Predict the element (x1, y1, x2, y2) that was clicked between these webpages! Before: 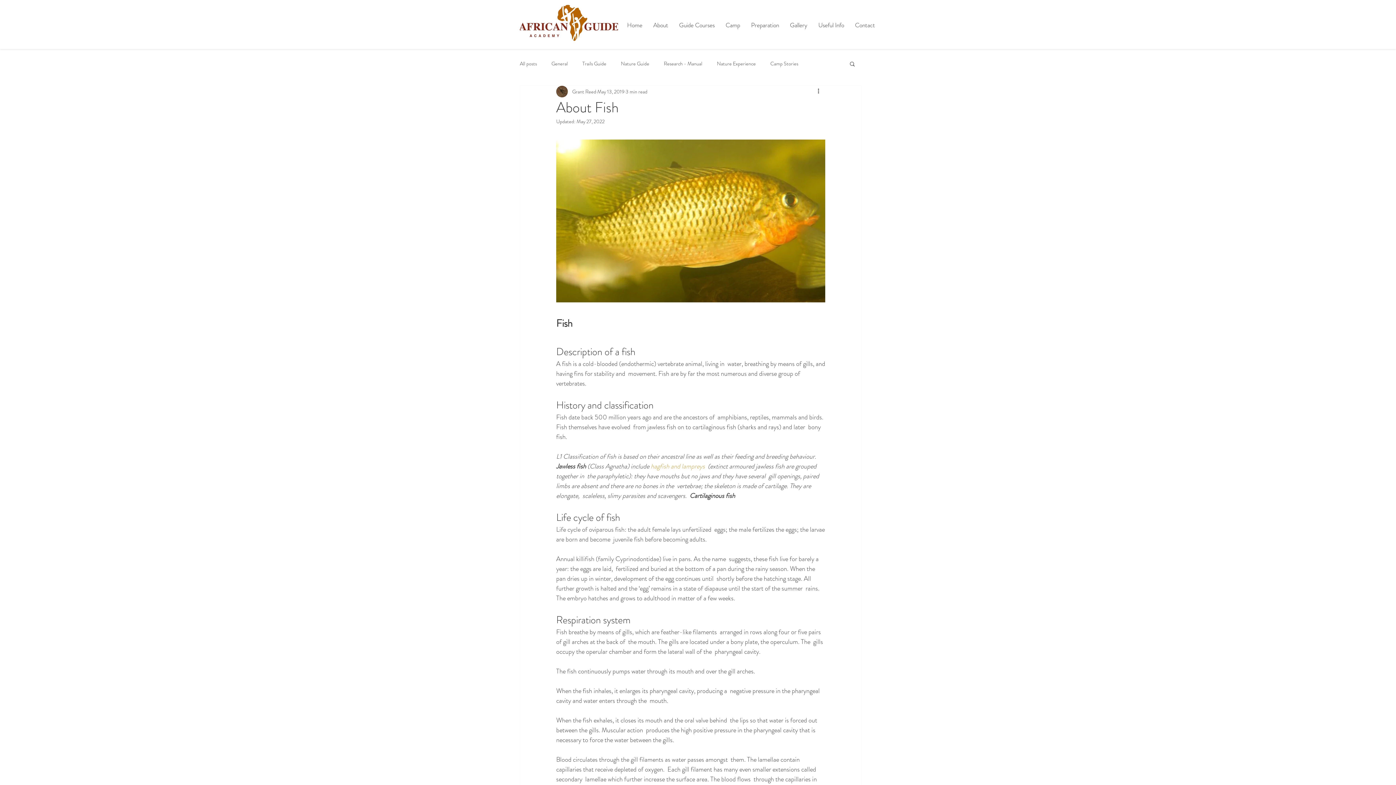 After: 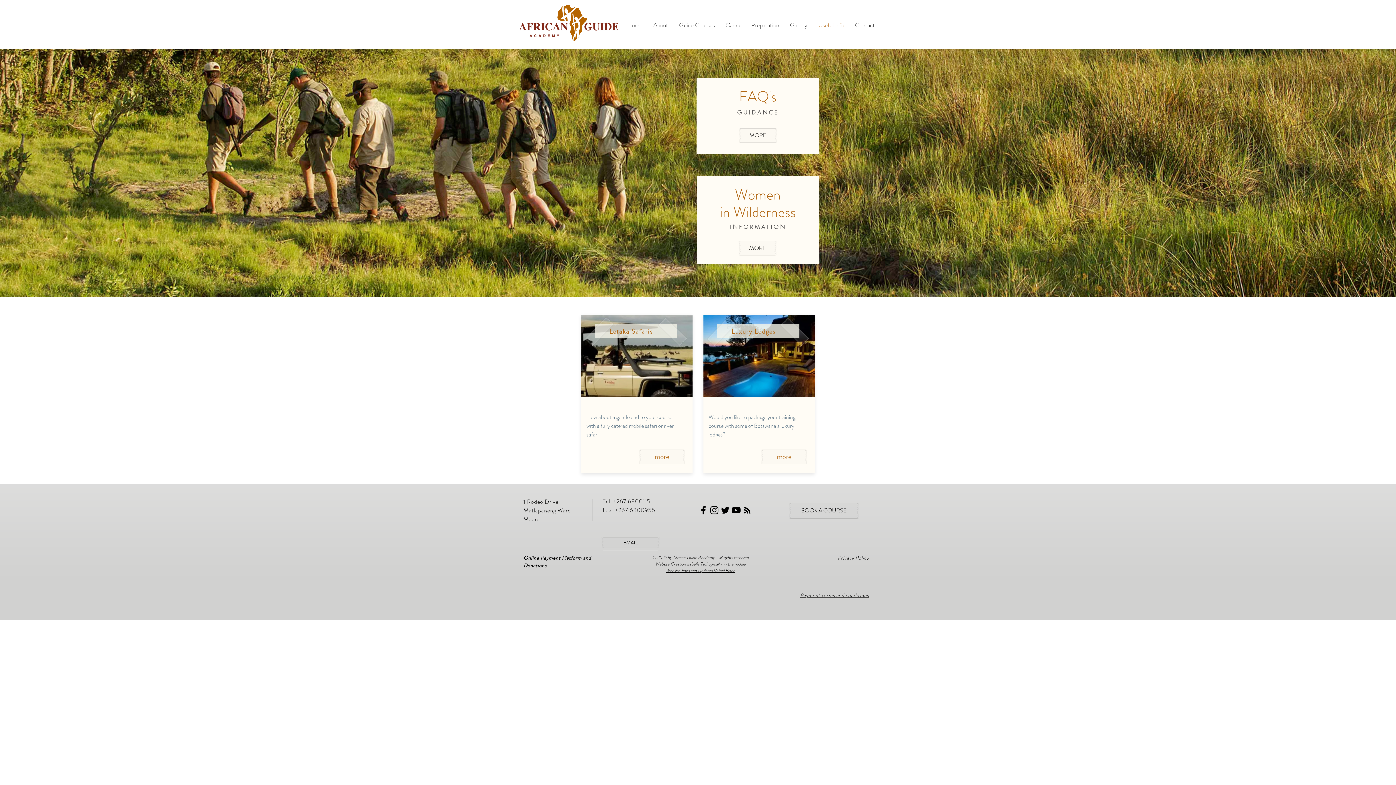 Action: bbox: (813, 16, 849, 34) label: Useful Info